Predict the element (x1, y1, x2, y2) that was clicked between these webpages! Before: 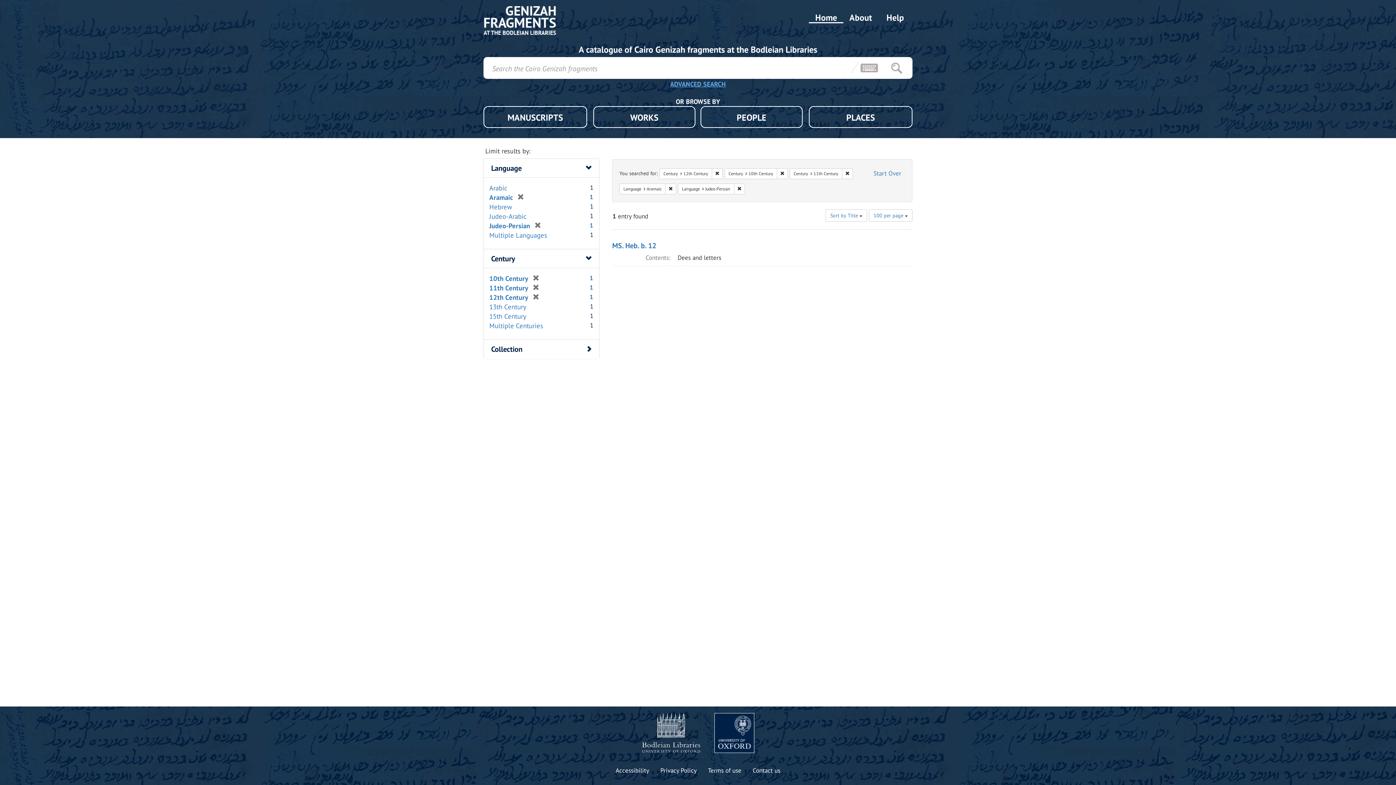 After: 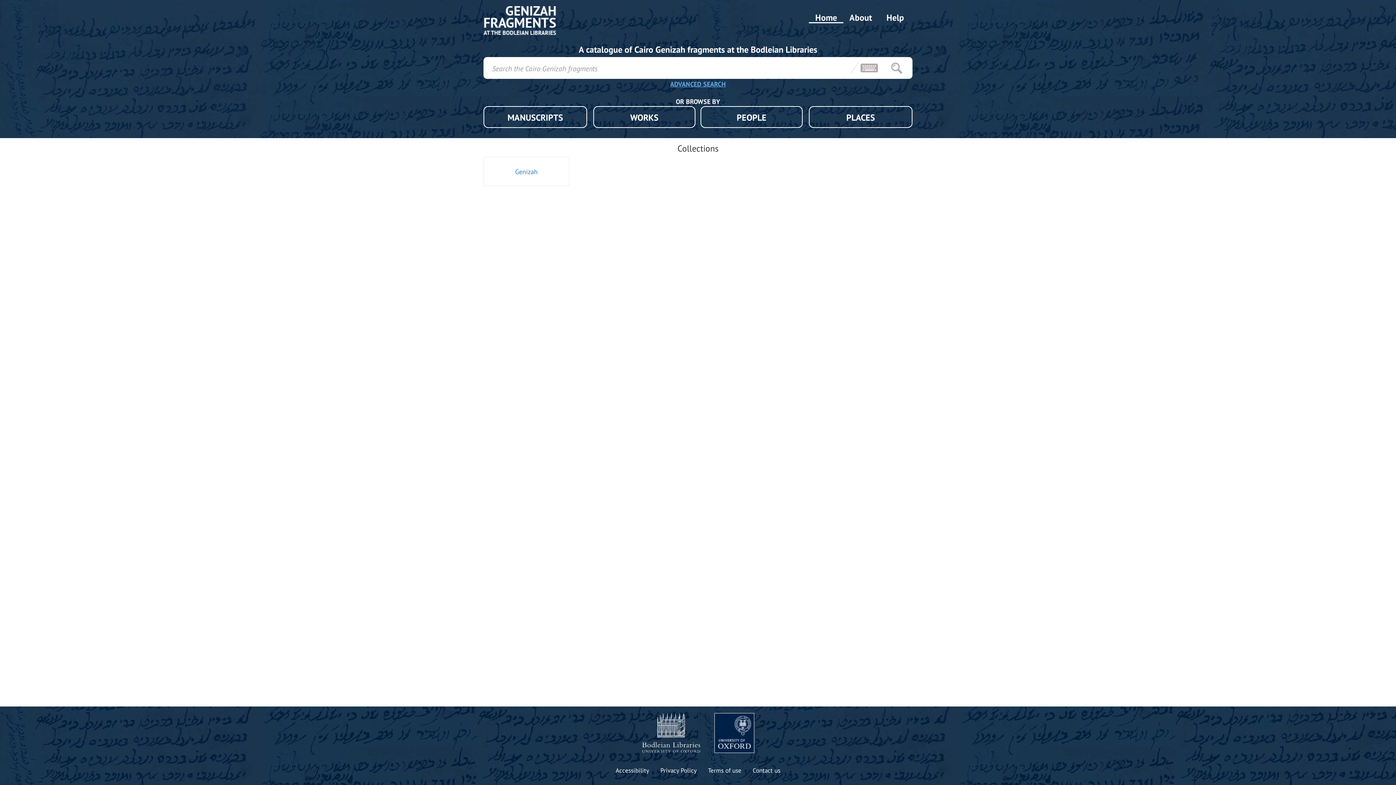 Action: bbox: (483, 5, 556, 34)